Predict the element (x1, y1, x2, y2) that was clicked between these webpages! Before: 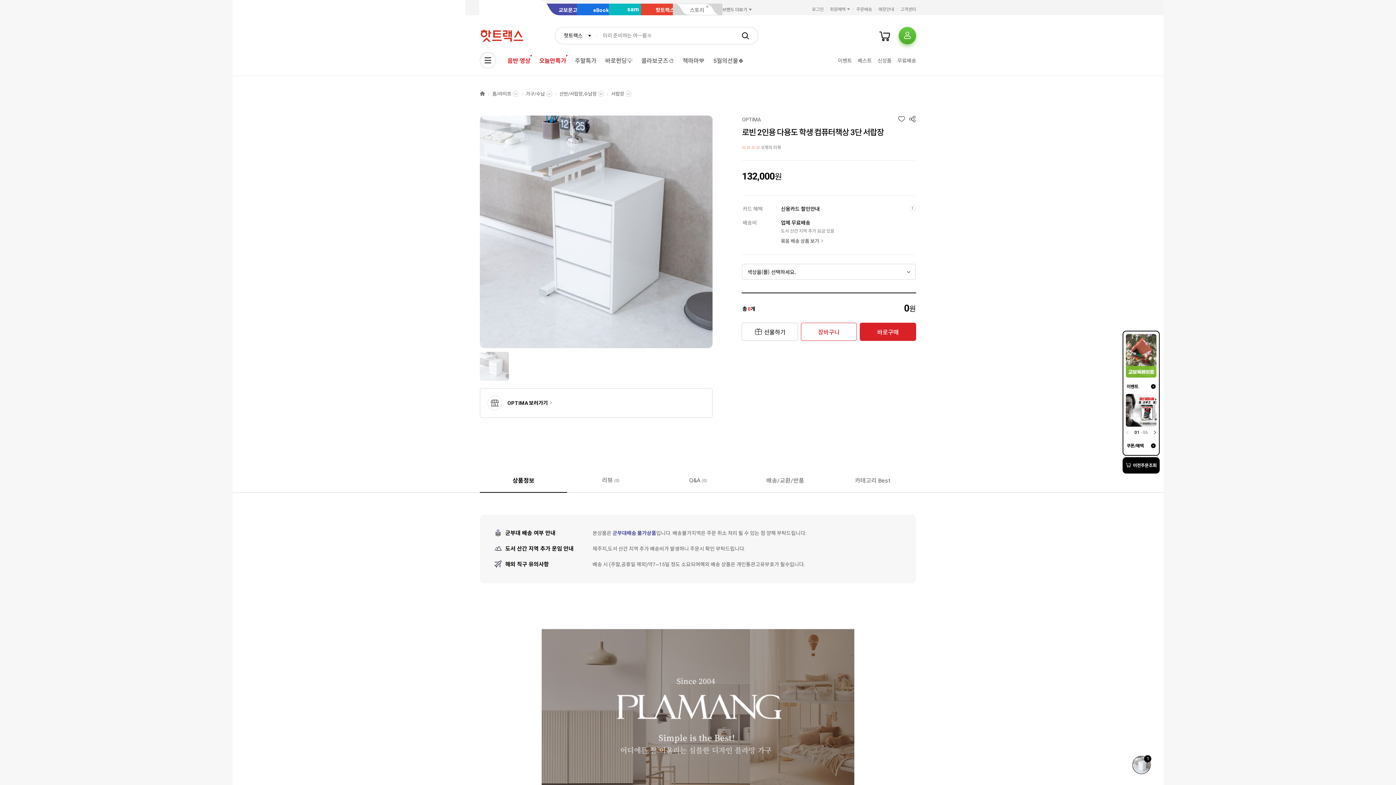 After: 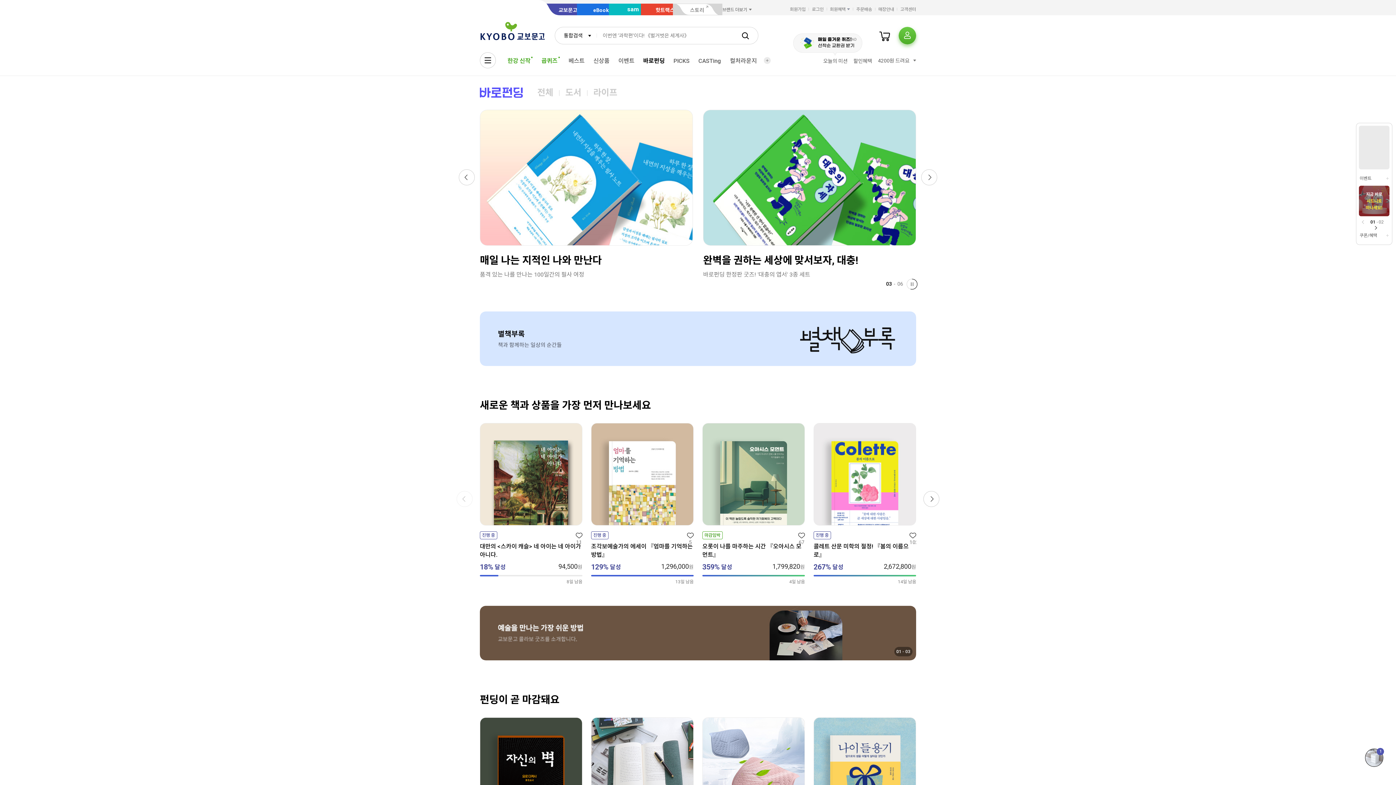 Action: bbox: (601, 54, 637, 67) label: 바로펀딩💡